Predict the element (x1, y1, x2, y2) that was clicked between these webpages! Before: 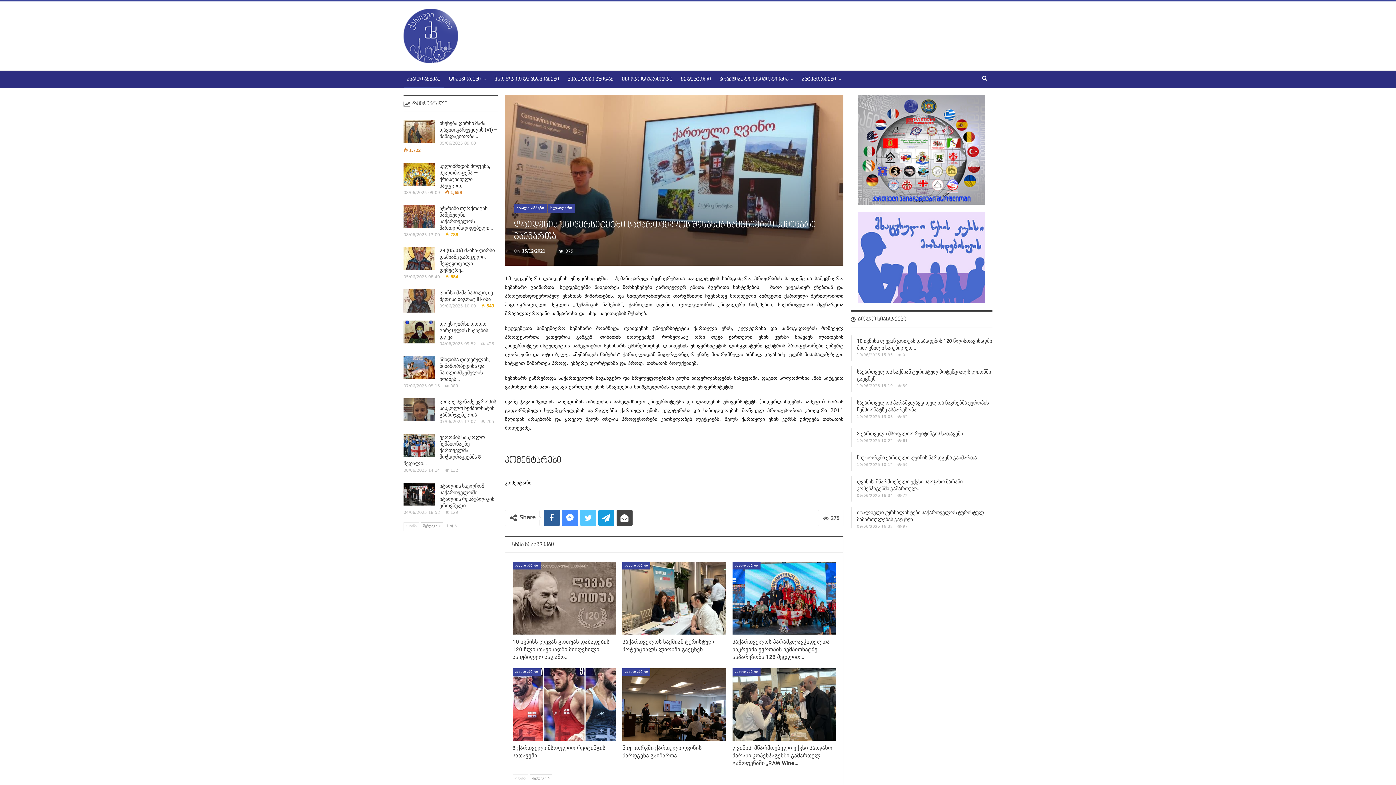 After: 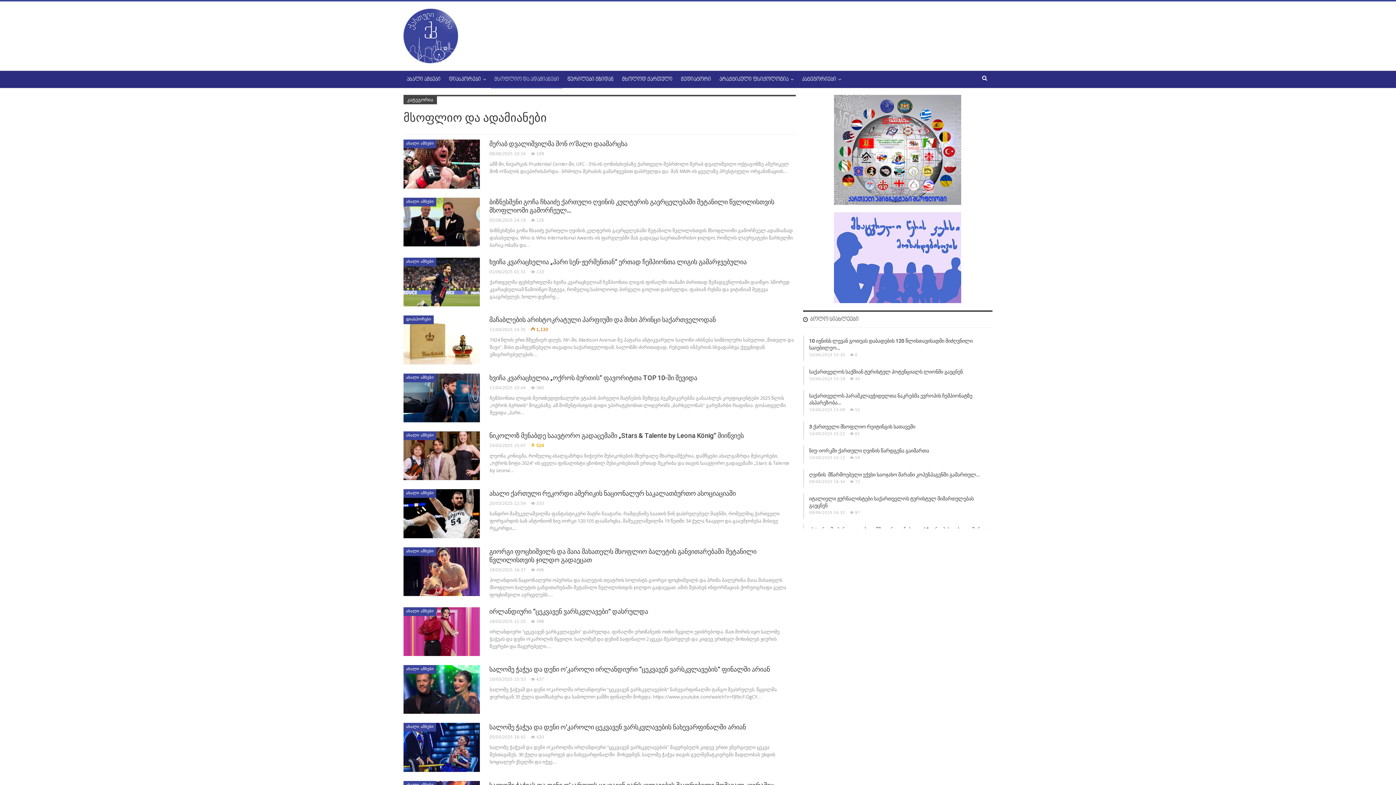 Action: bbox: (491, 70, 562, 88) label: მსოფლიო და ადამიანები